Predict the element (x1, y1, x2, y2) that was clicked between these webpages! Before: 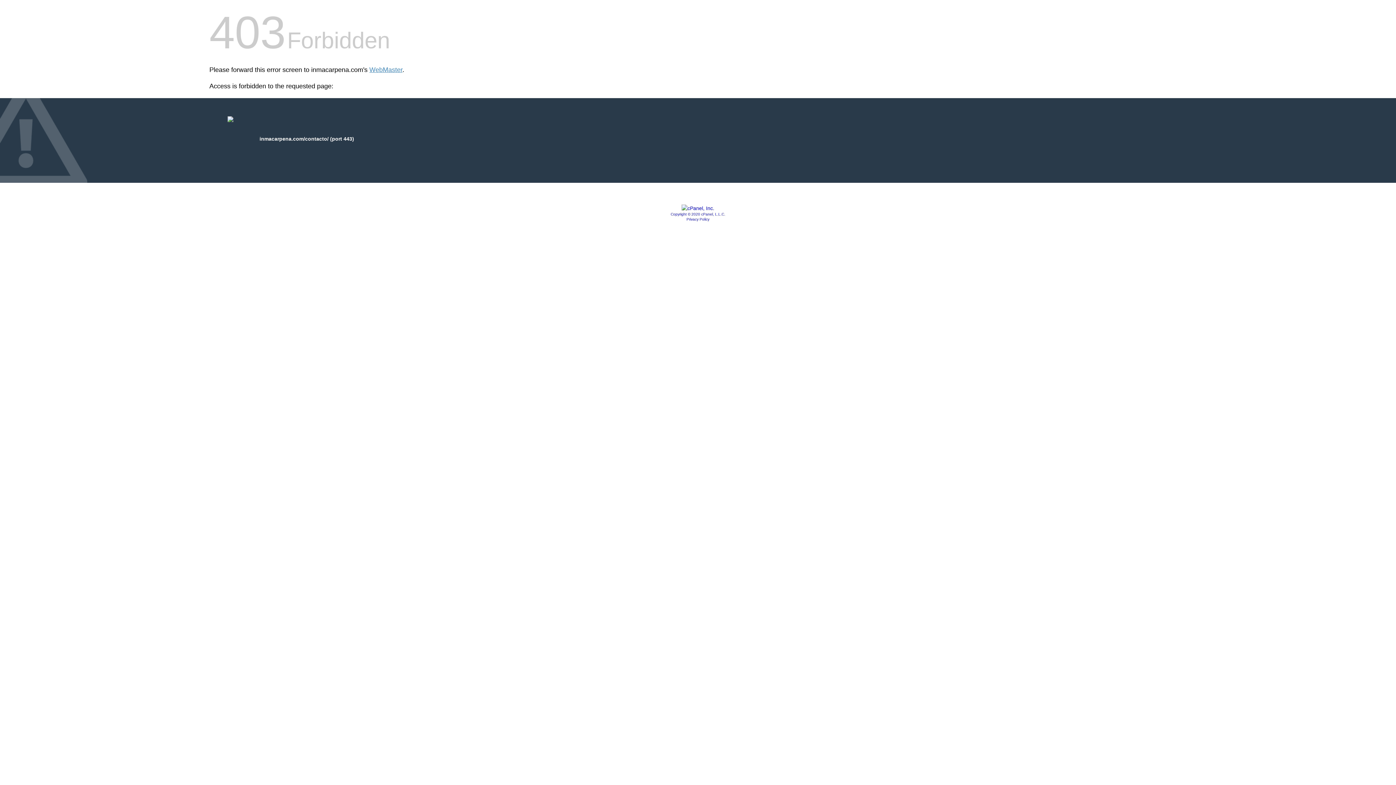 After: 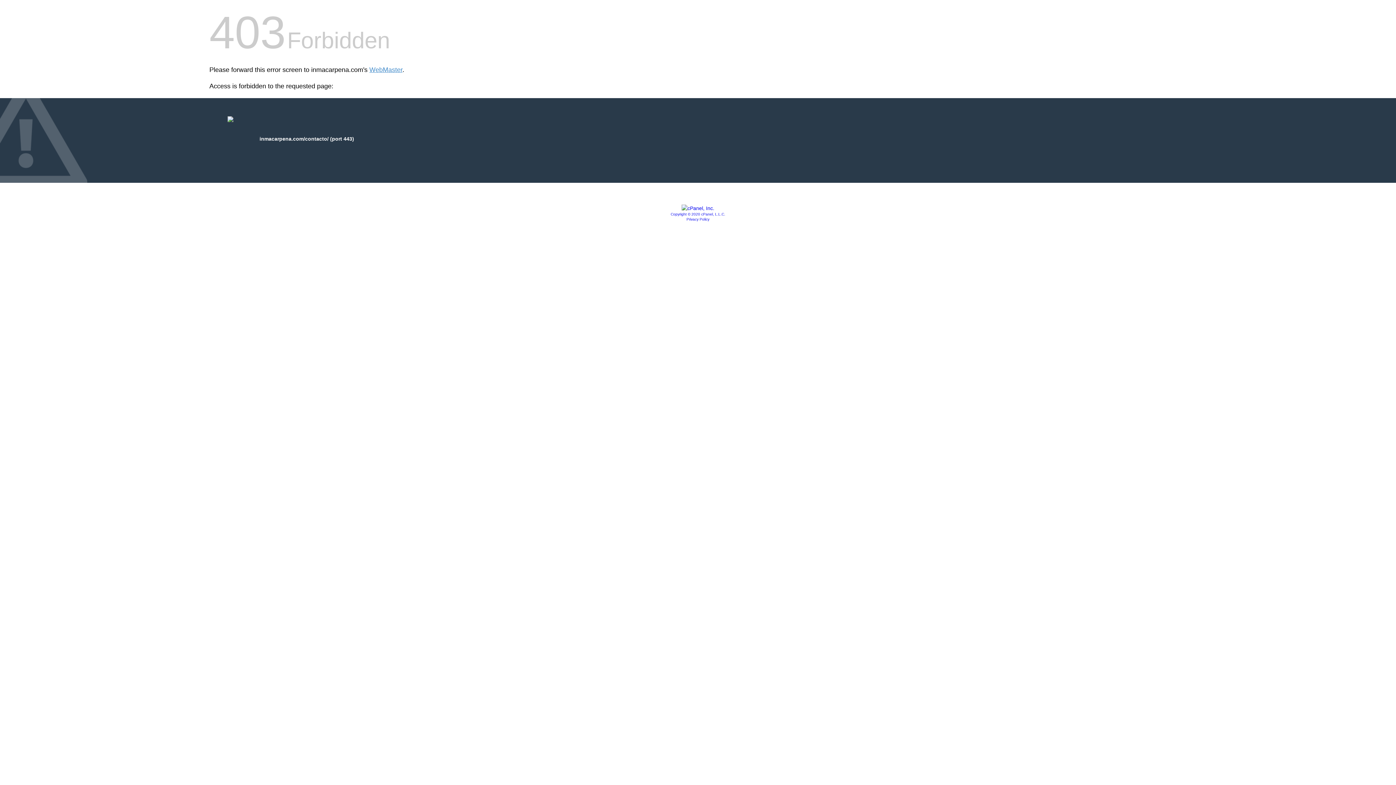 Action: bbox: (686, 217, 709, 221) label: Privacy Policy